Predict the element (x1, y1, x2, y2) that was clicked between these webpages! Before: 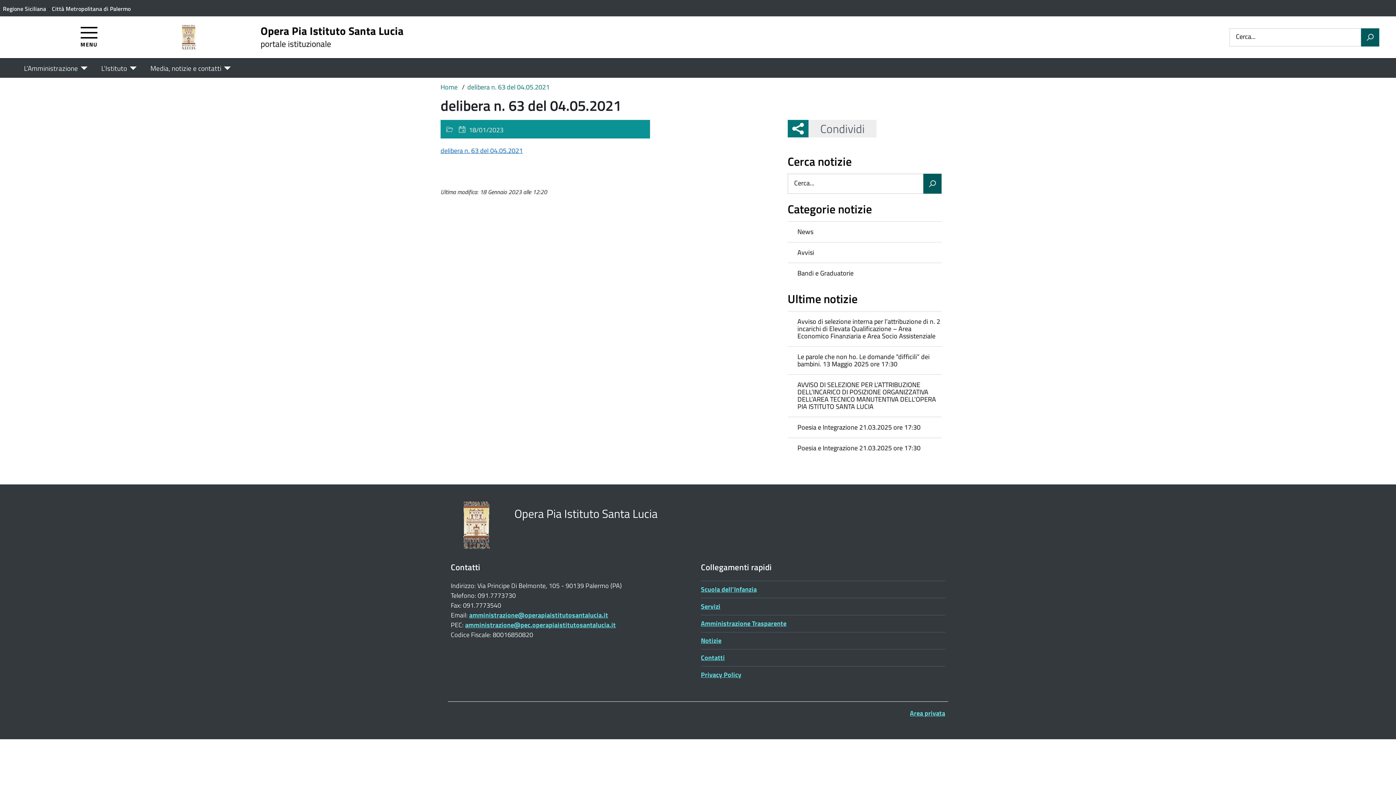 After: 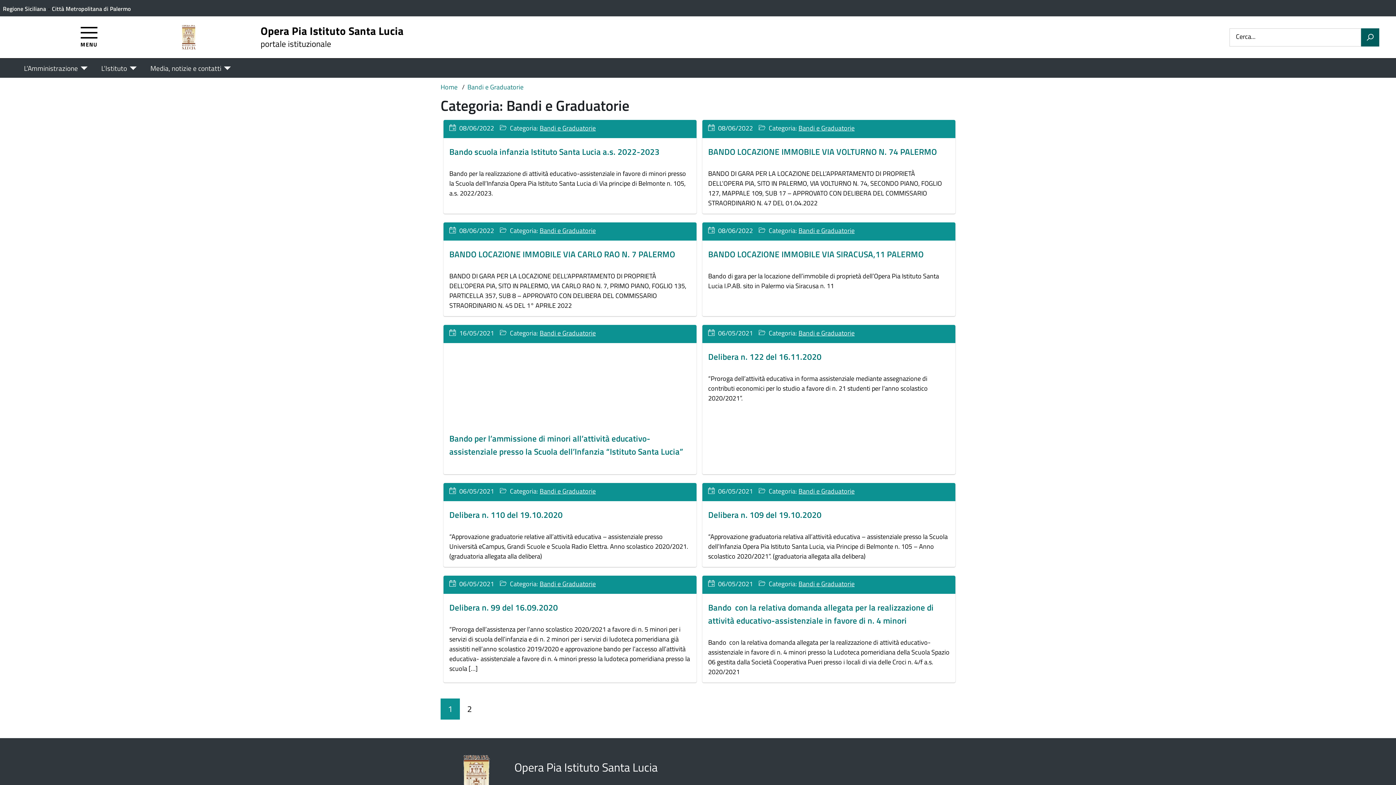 Action: bbox: (787, 263, 941, 283) label: Bandi e Graduatorie